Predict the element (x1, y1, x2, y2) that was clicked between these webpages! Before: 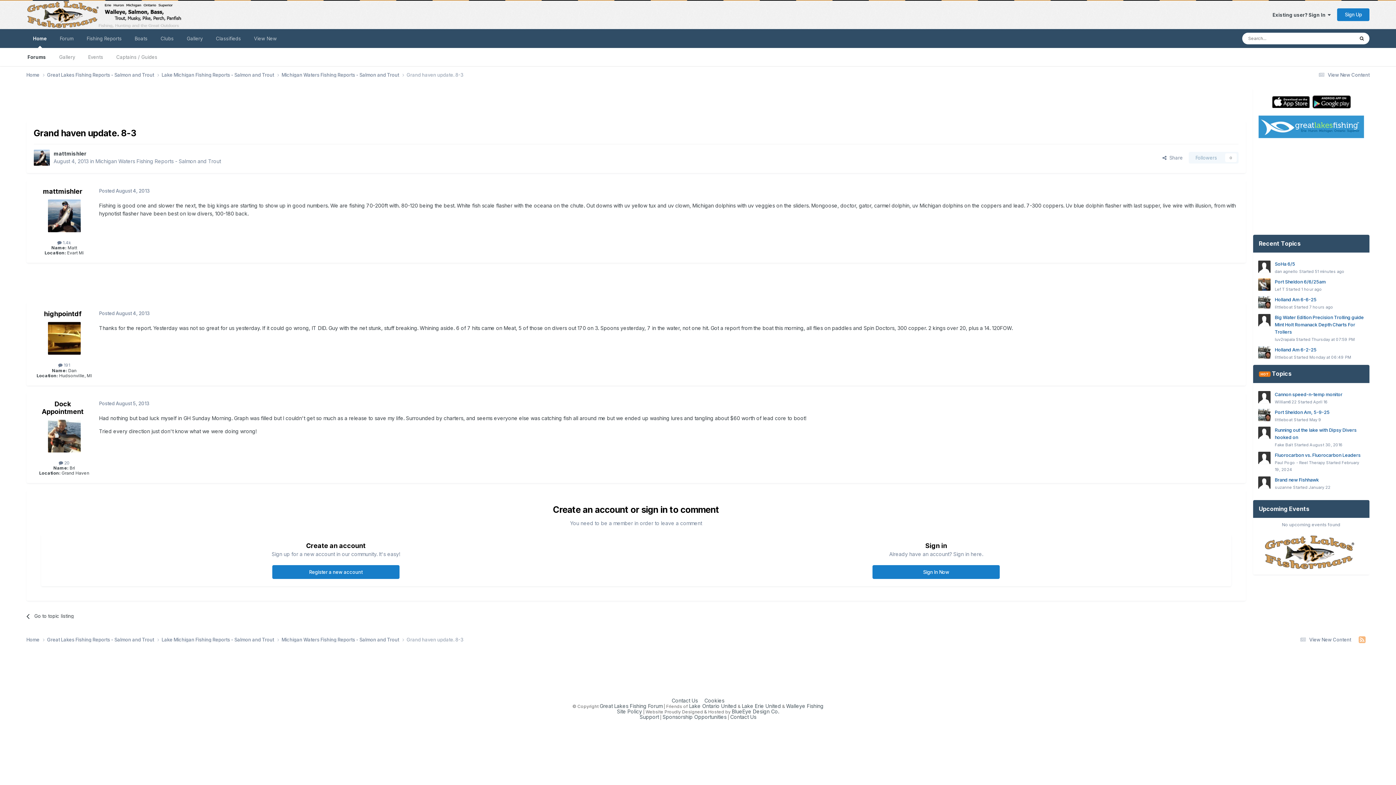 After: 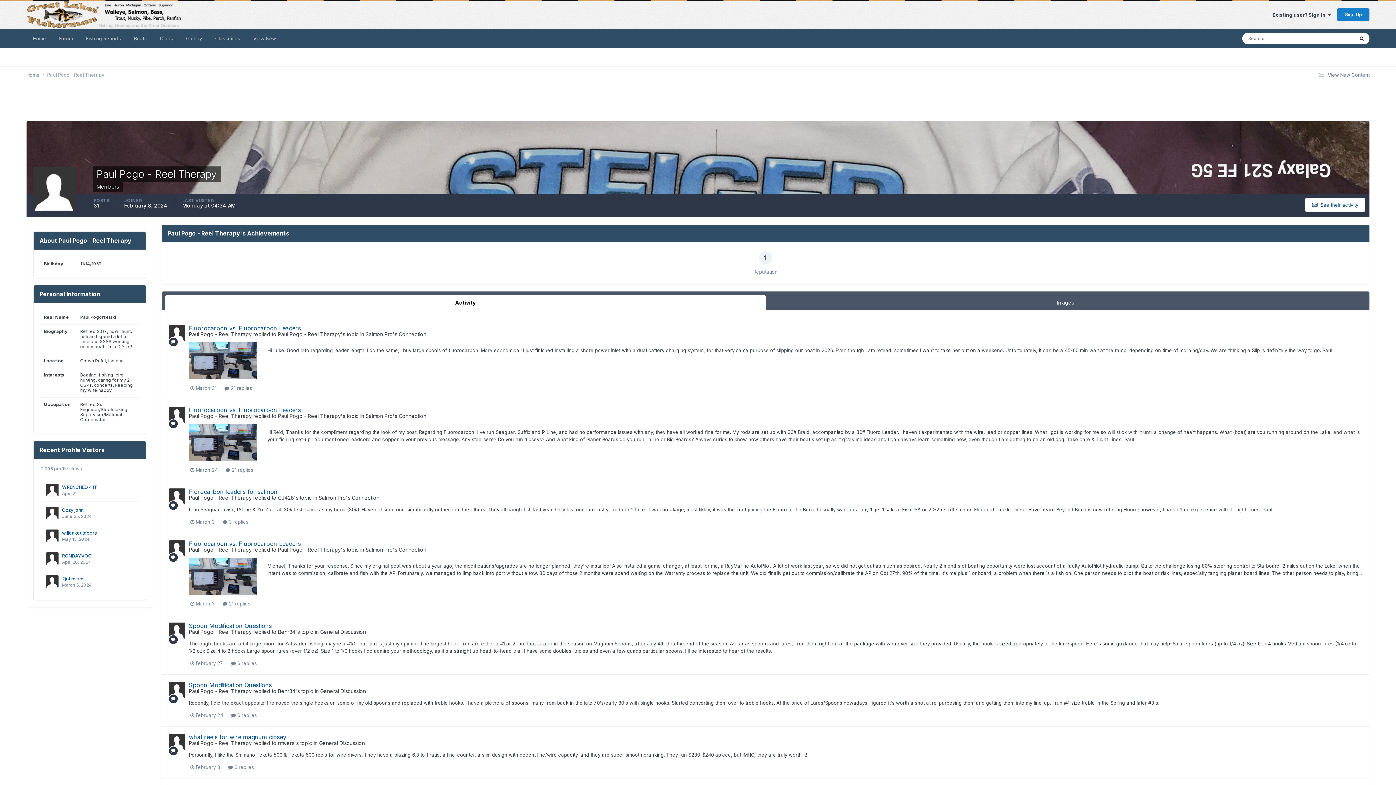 Action: bbox: (1275, 460, 1325, 465) label: Paul Pogo - Reel Therapy